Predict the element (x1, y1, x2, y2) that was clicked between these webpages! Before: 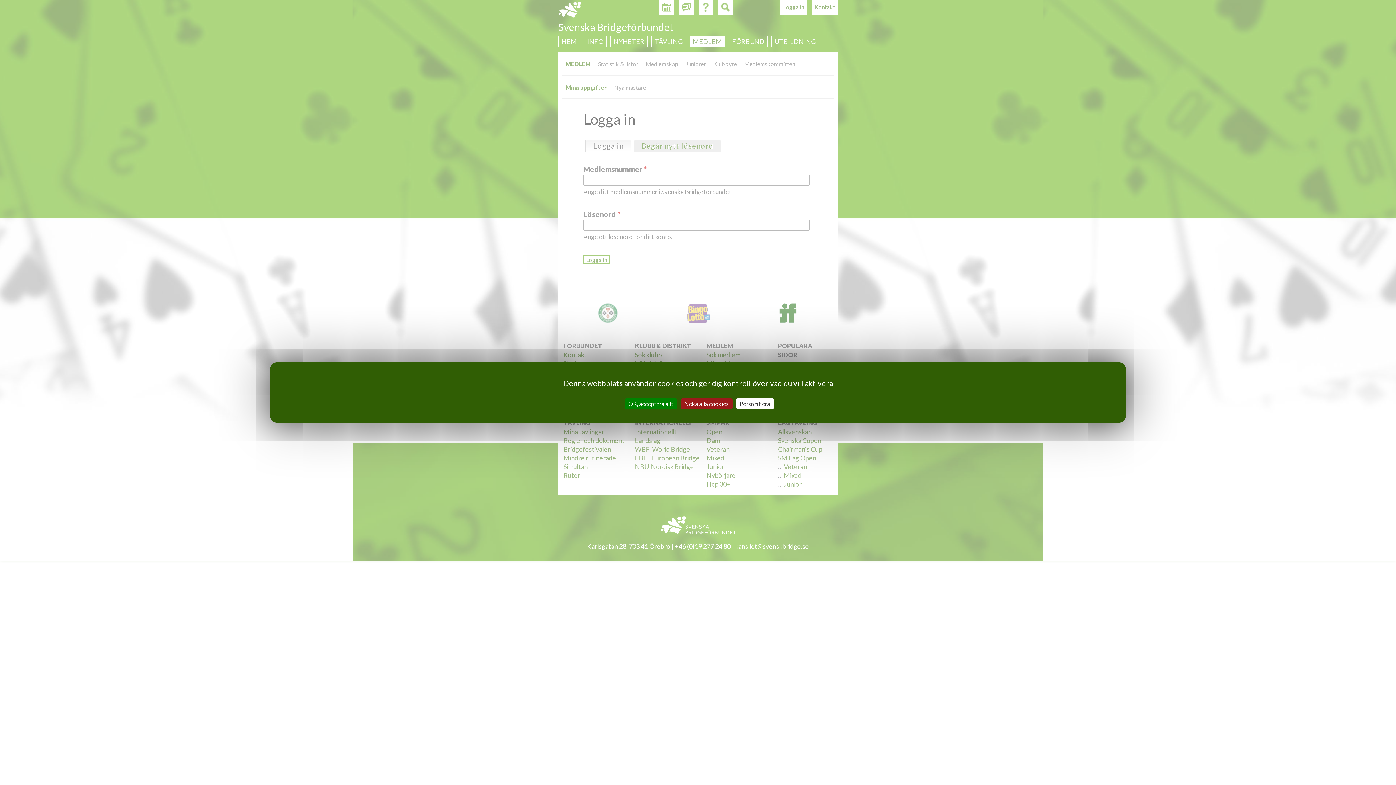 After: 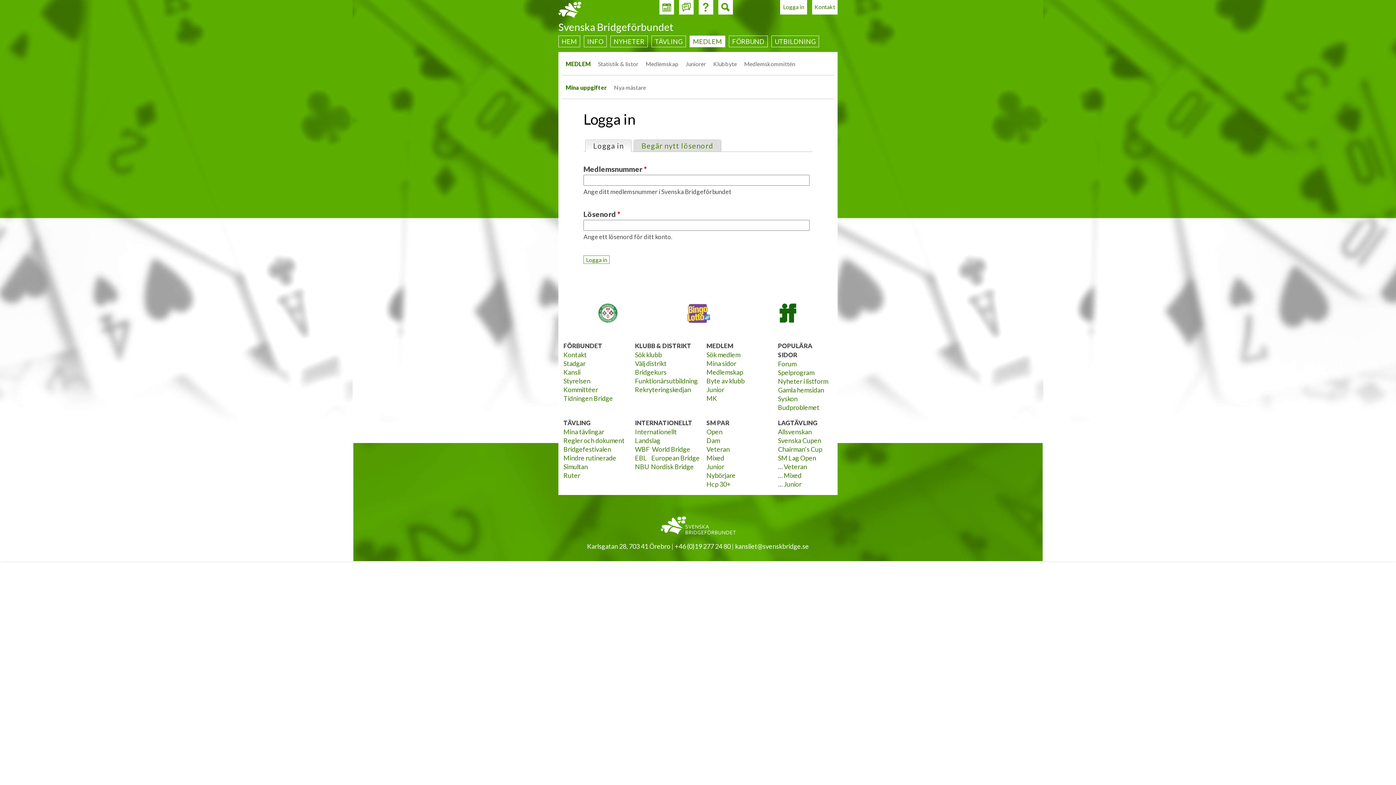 Action: bbox: (624, 398, 677, 409) label: OK, acceptera allt